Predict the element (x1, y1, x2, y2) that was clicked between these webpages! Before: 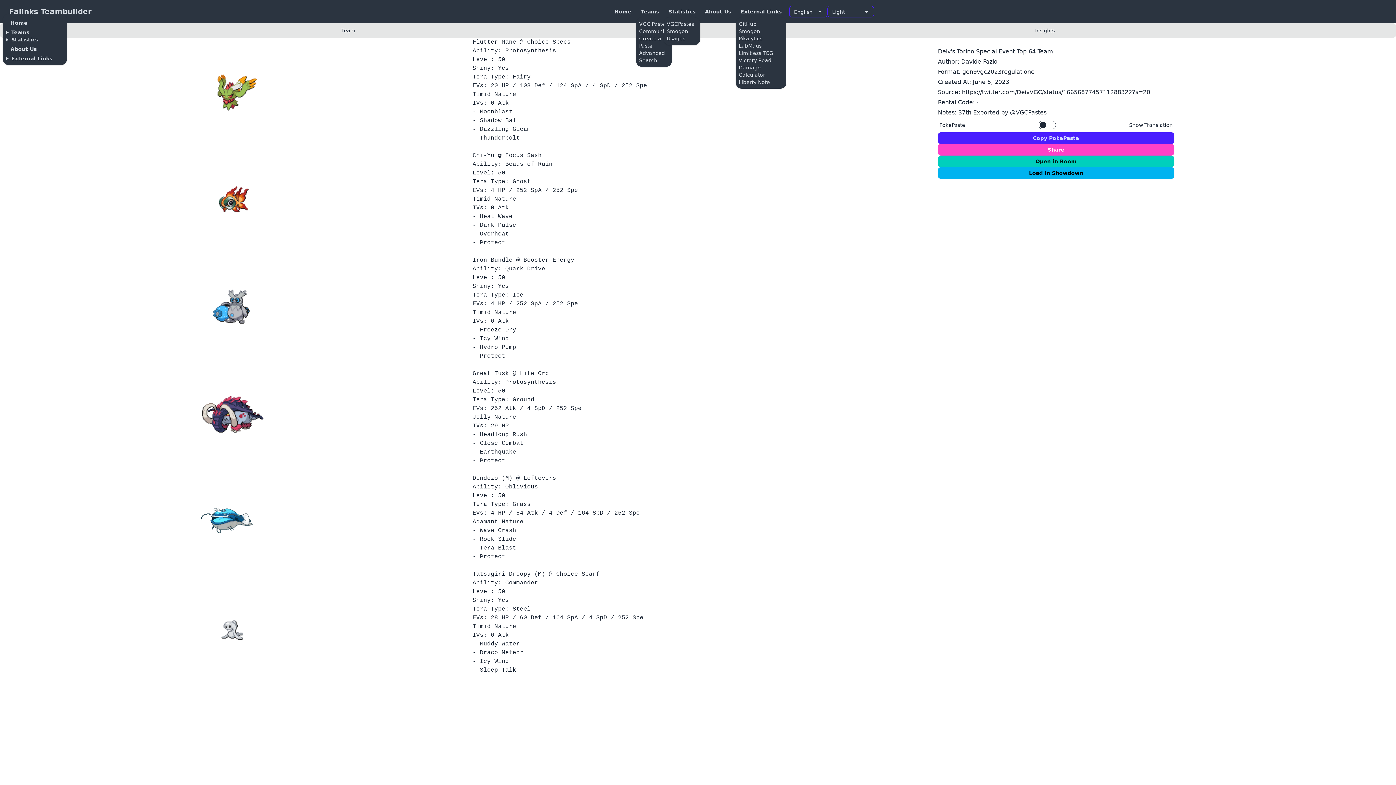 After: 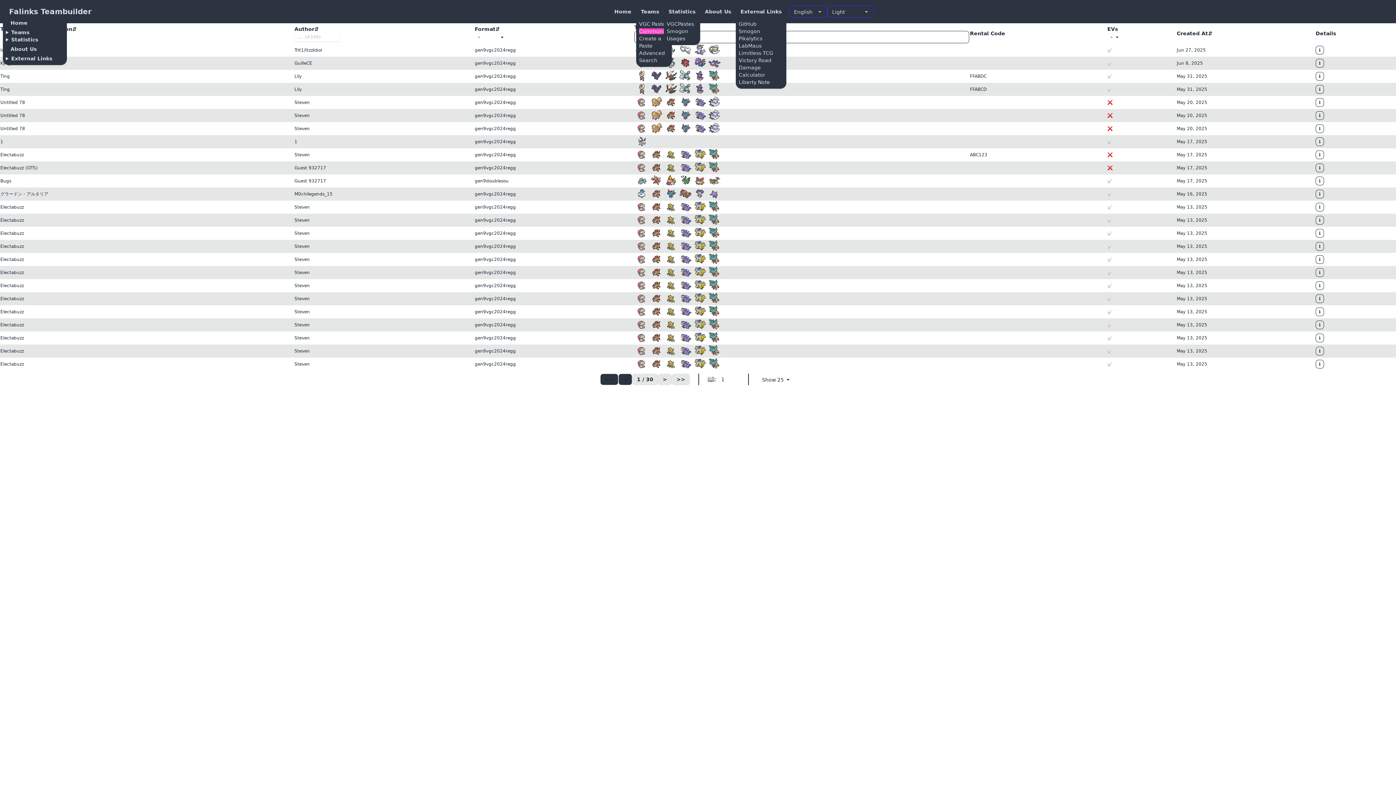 Action: label: User Shared bbox: (639, 28, 669, 34)